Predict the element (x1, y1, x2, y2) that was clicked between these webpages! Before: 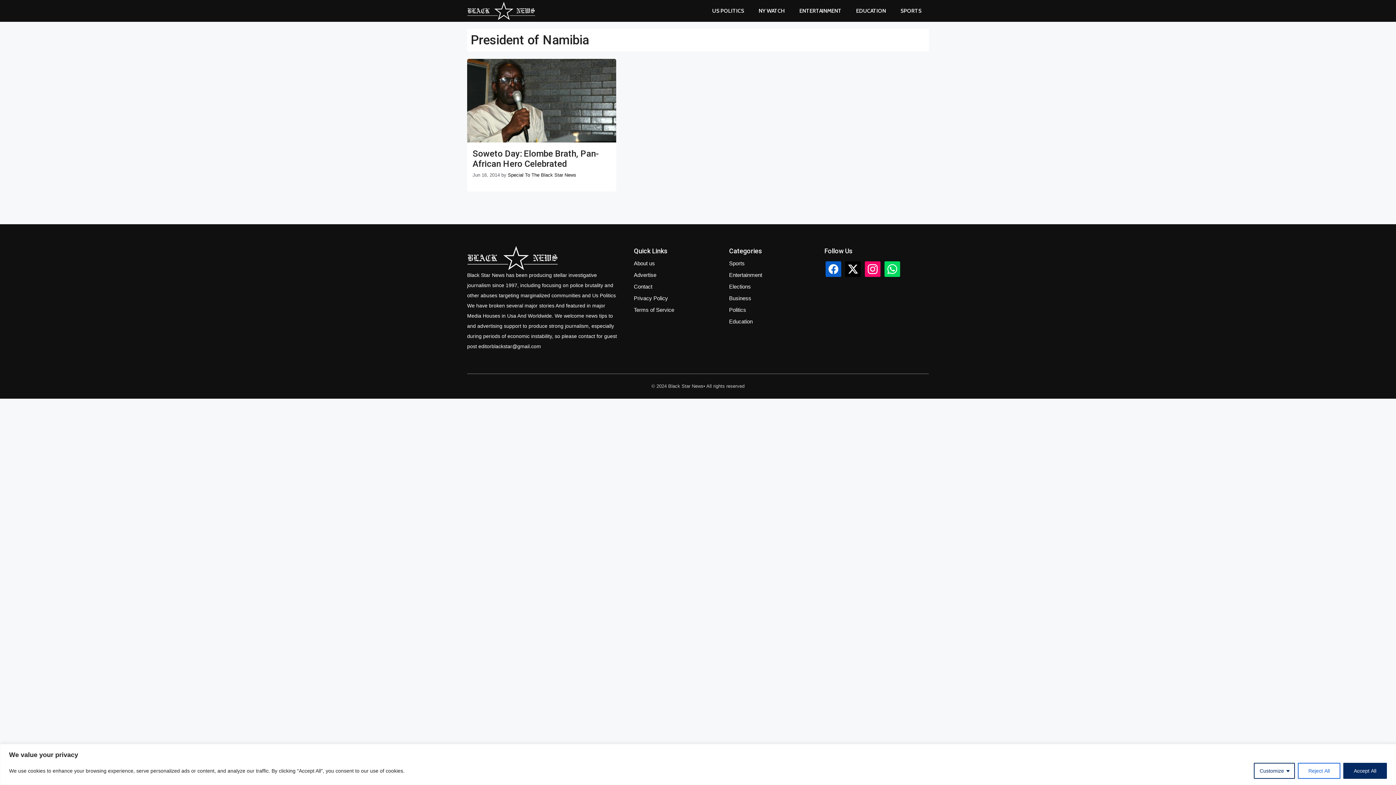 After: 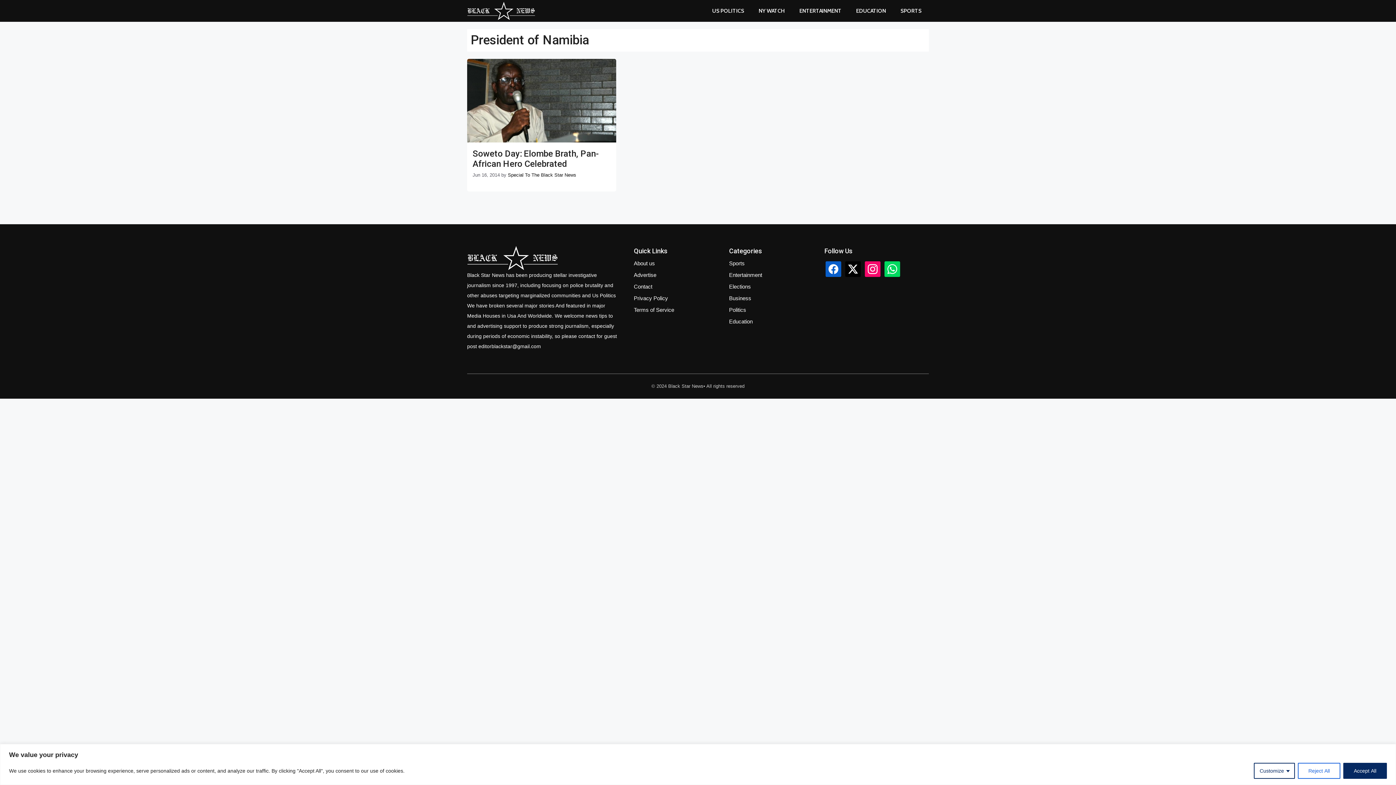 Action: bbox: (864, 261, 880, 276)